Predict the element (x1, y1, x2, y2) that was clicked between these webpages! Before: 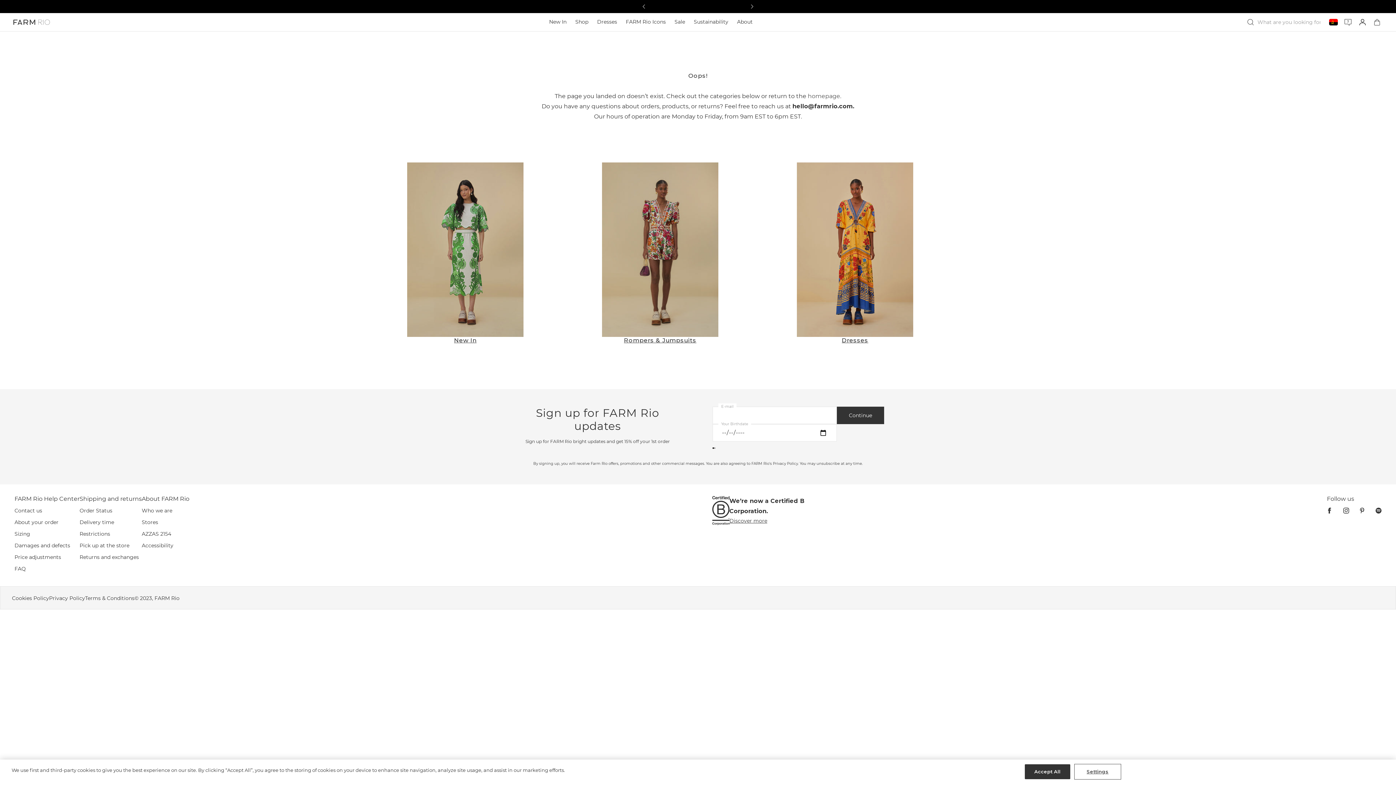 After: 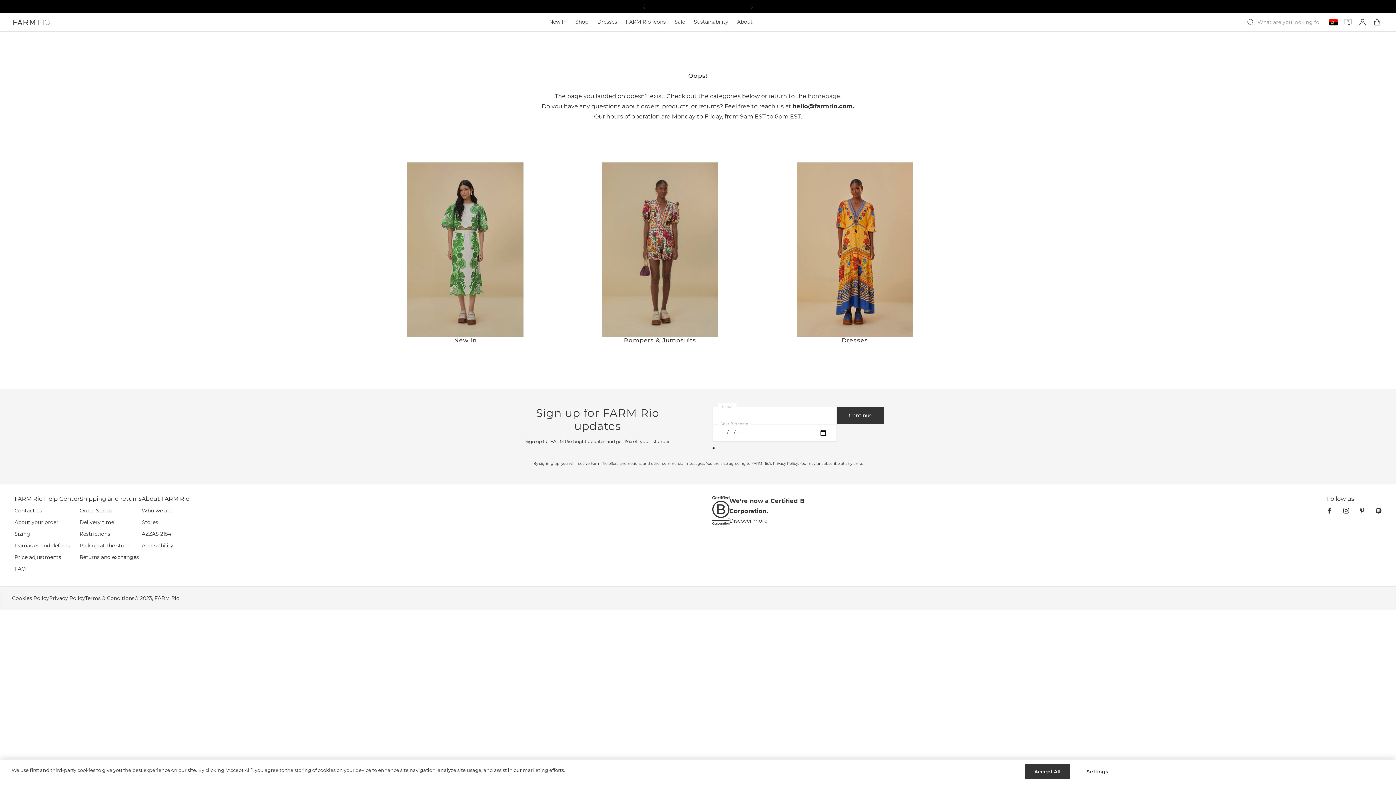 Action: label: Accessibility bbox: (141, 540, 173, 551)